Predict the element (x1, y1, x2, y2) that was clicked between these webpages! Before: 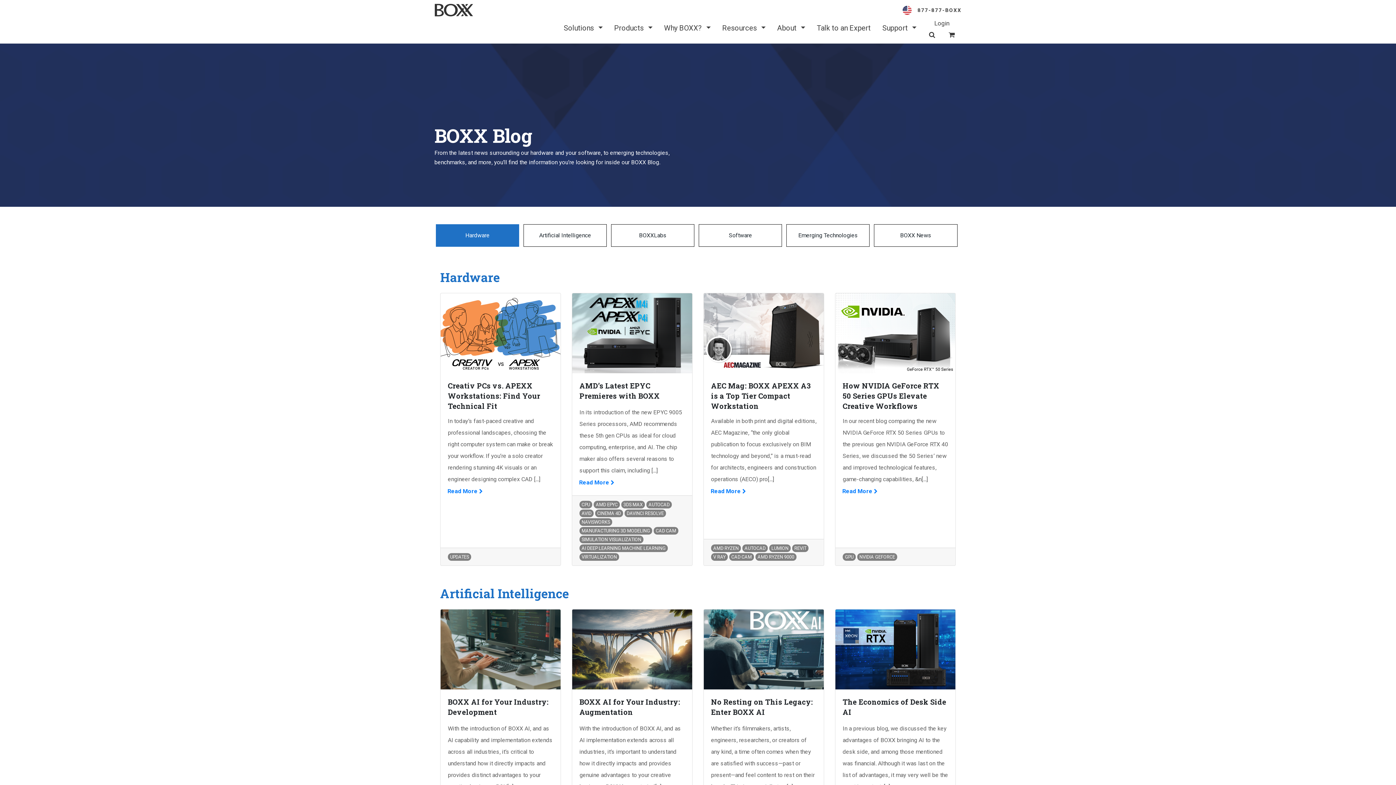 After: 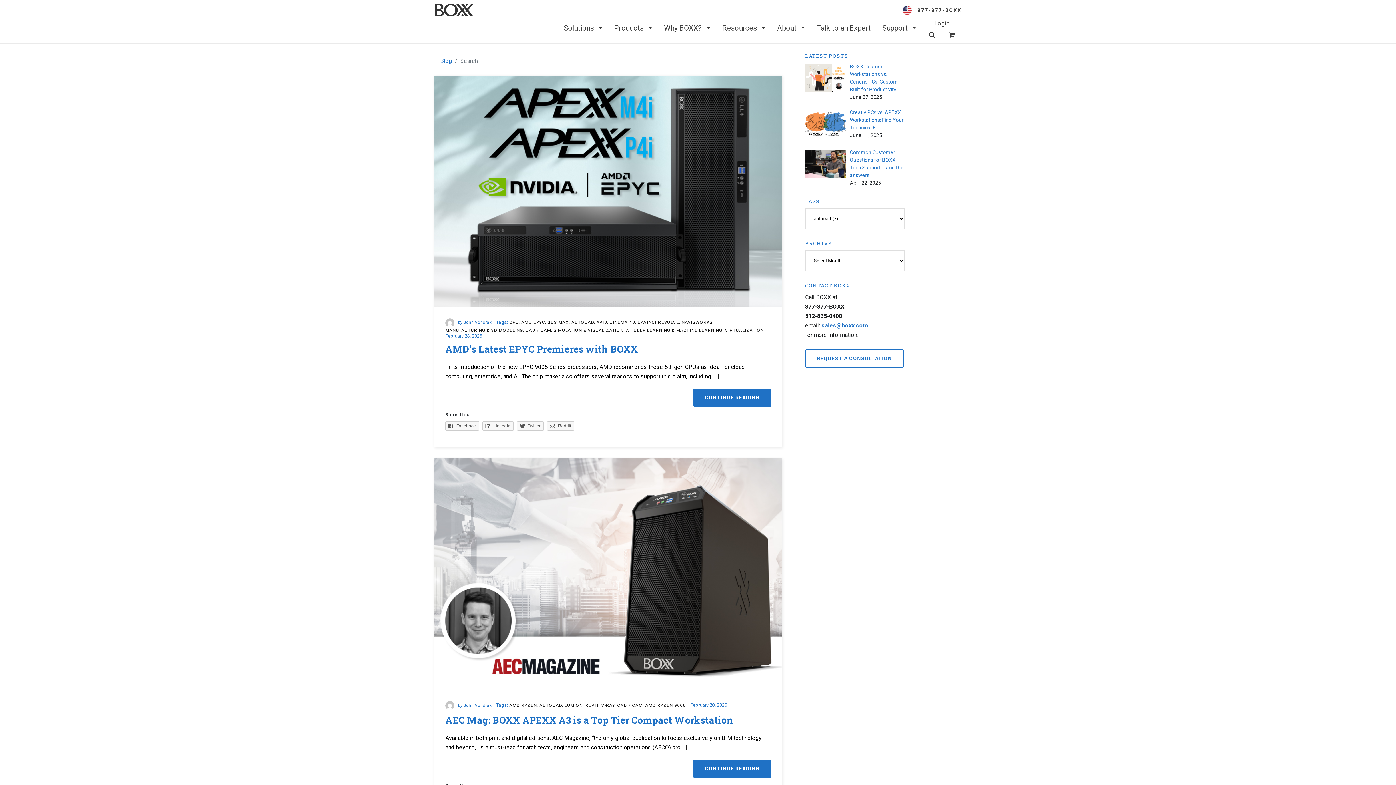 Action: bbox: (646, 501, 672, 507) label: AUTOCAD